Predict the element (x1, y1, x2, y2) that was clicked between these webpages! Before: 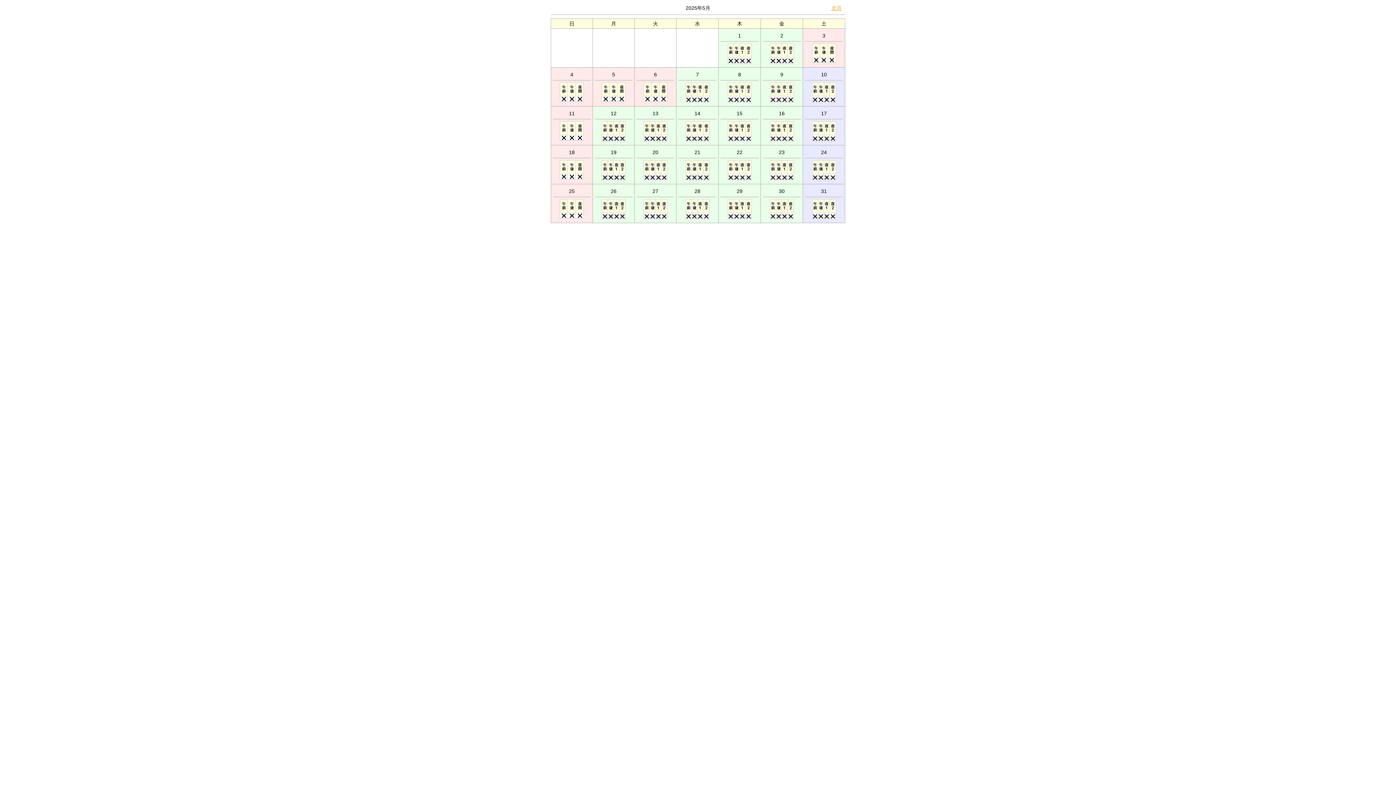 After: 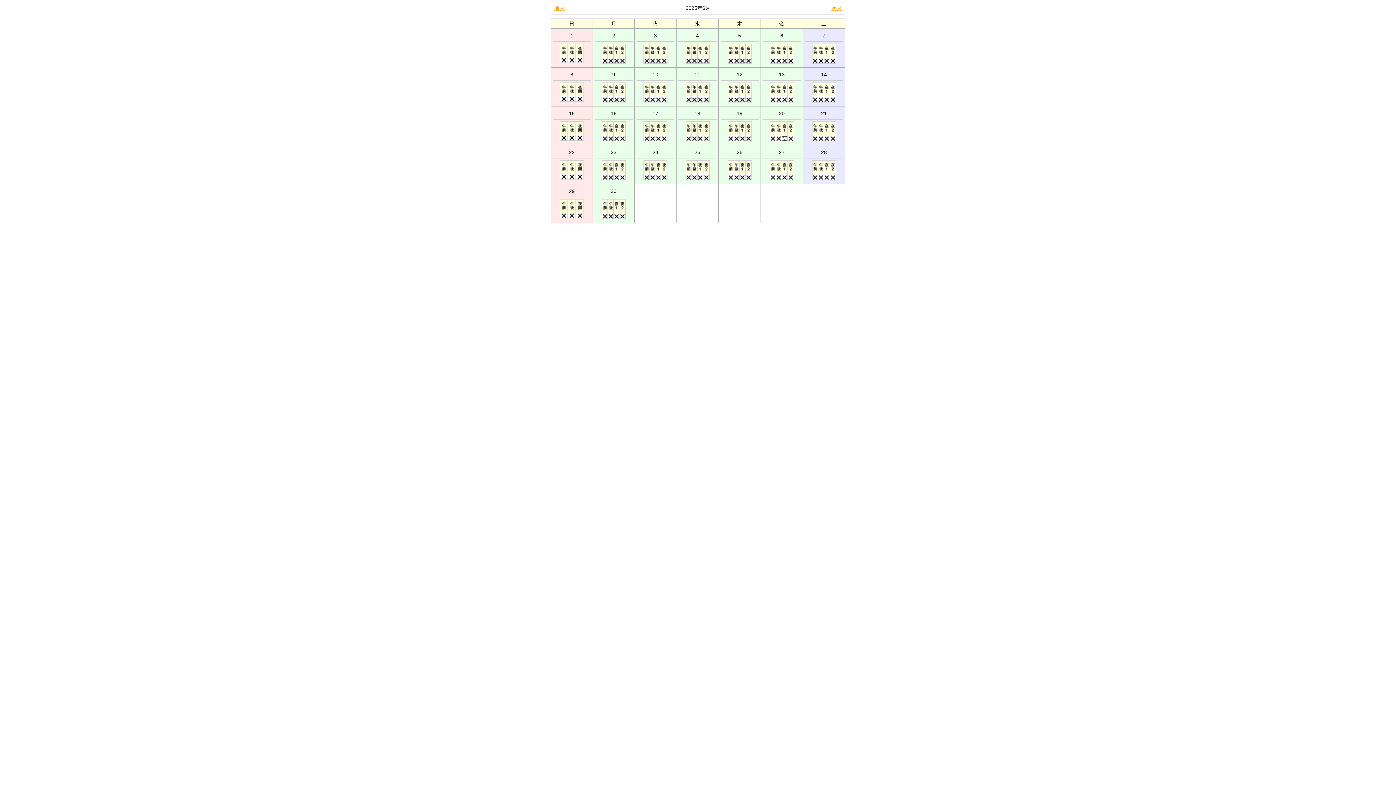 Action: label: 次月 bbox: (831, 5, 841, 10)